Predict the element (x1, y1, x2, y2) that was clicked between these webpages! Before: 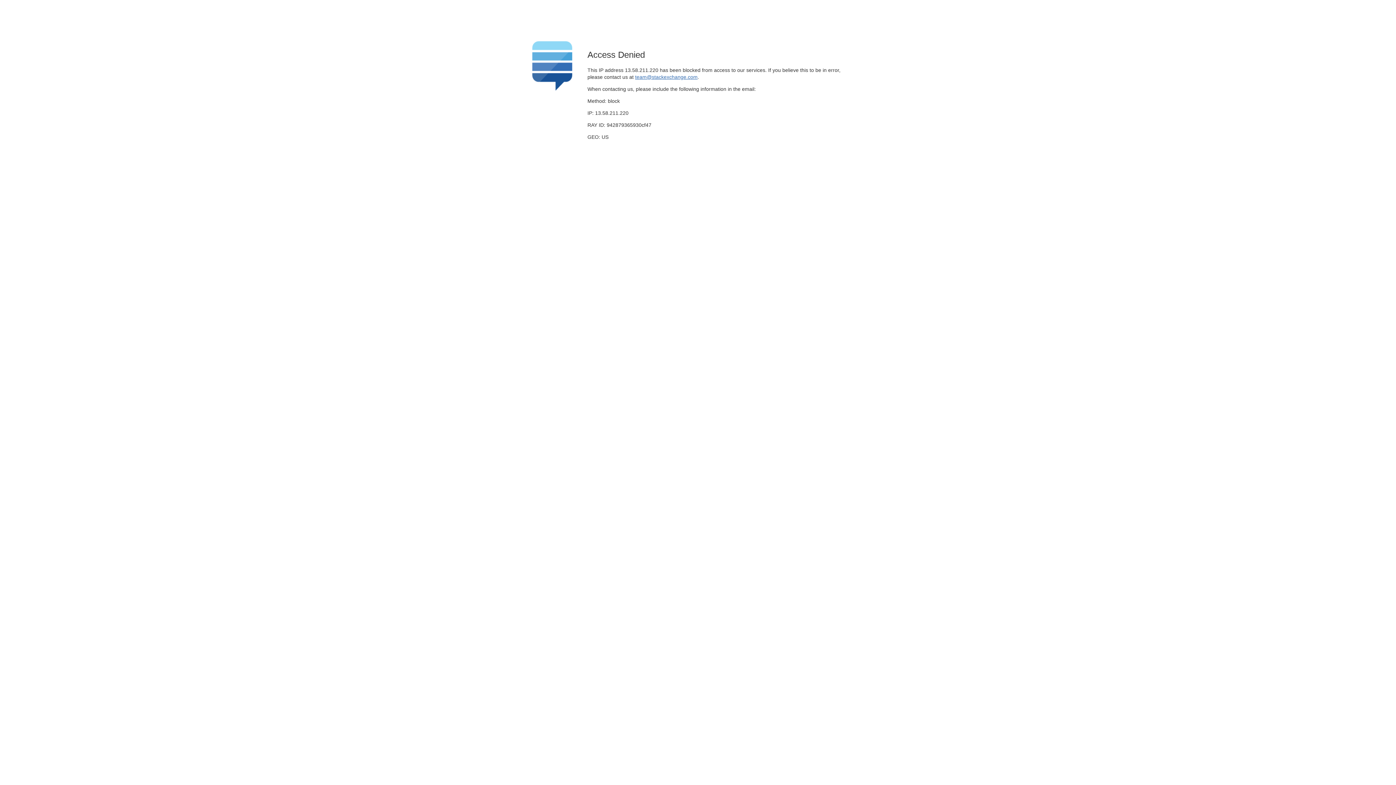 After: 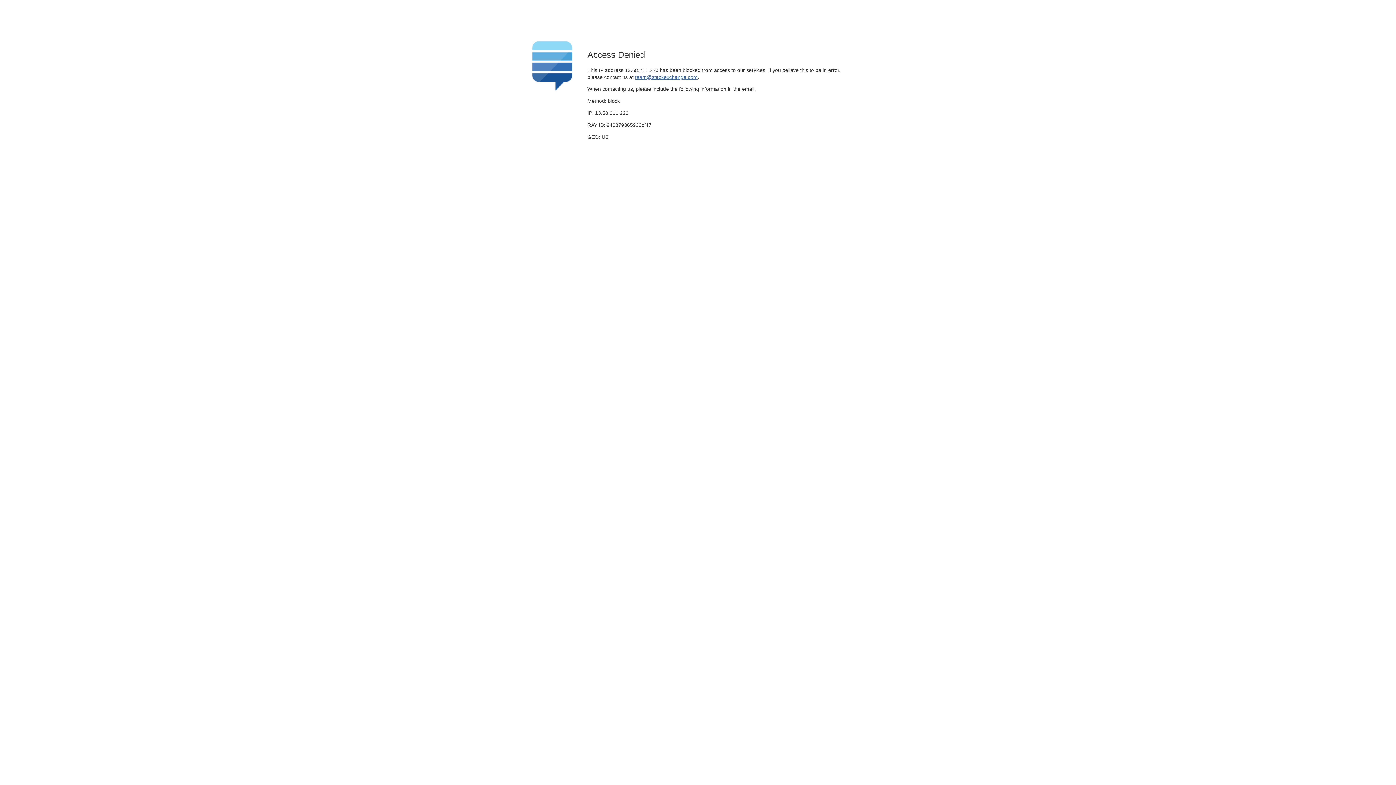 Action: label: team@stackexchange.com bbox: (635, 74, 697, 79)